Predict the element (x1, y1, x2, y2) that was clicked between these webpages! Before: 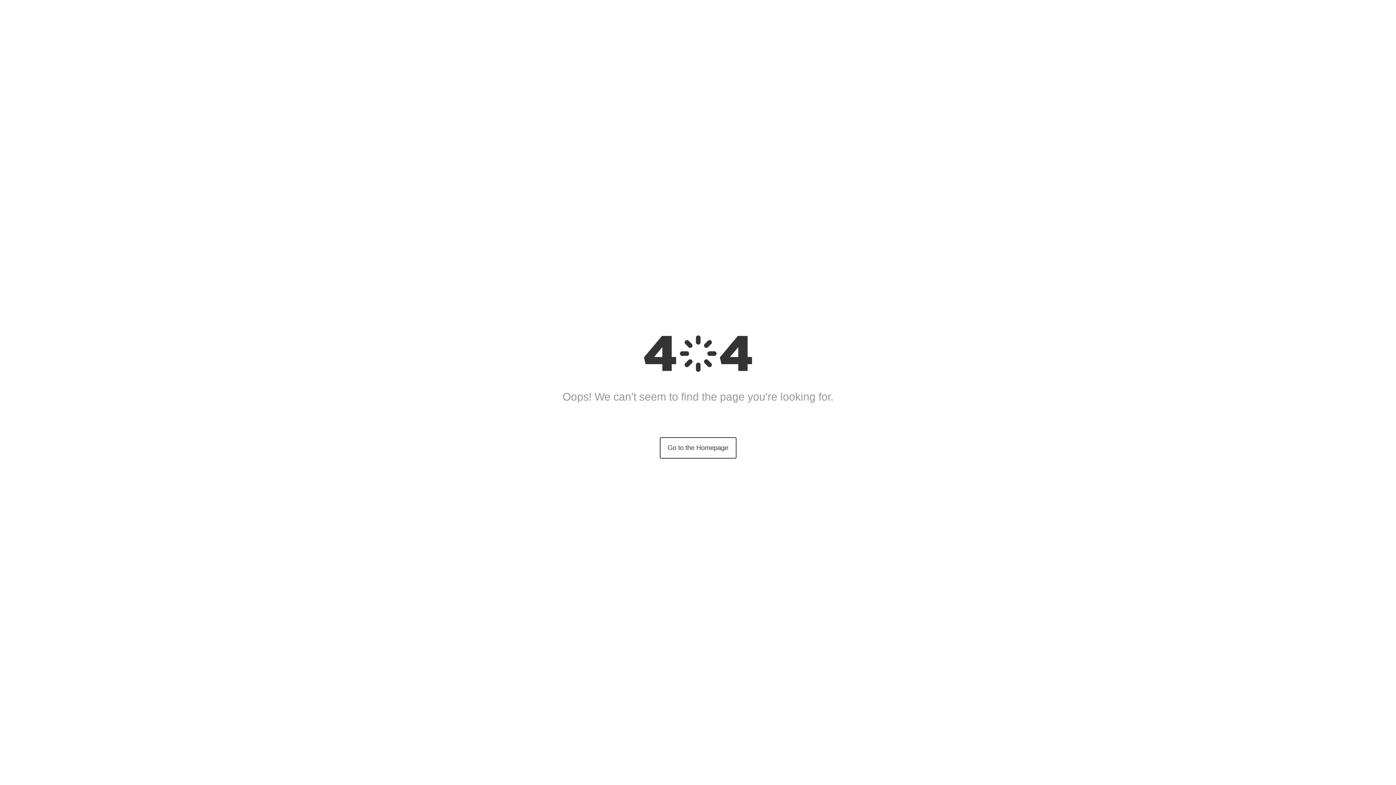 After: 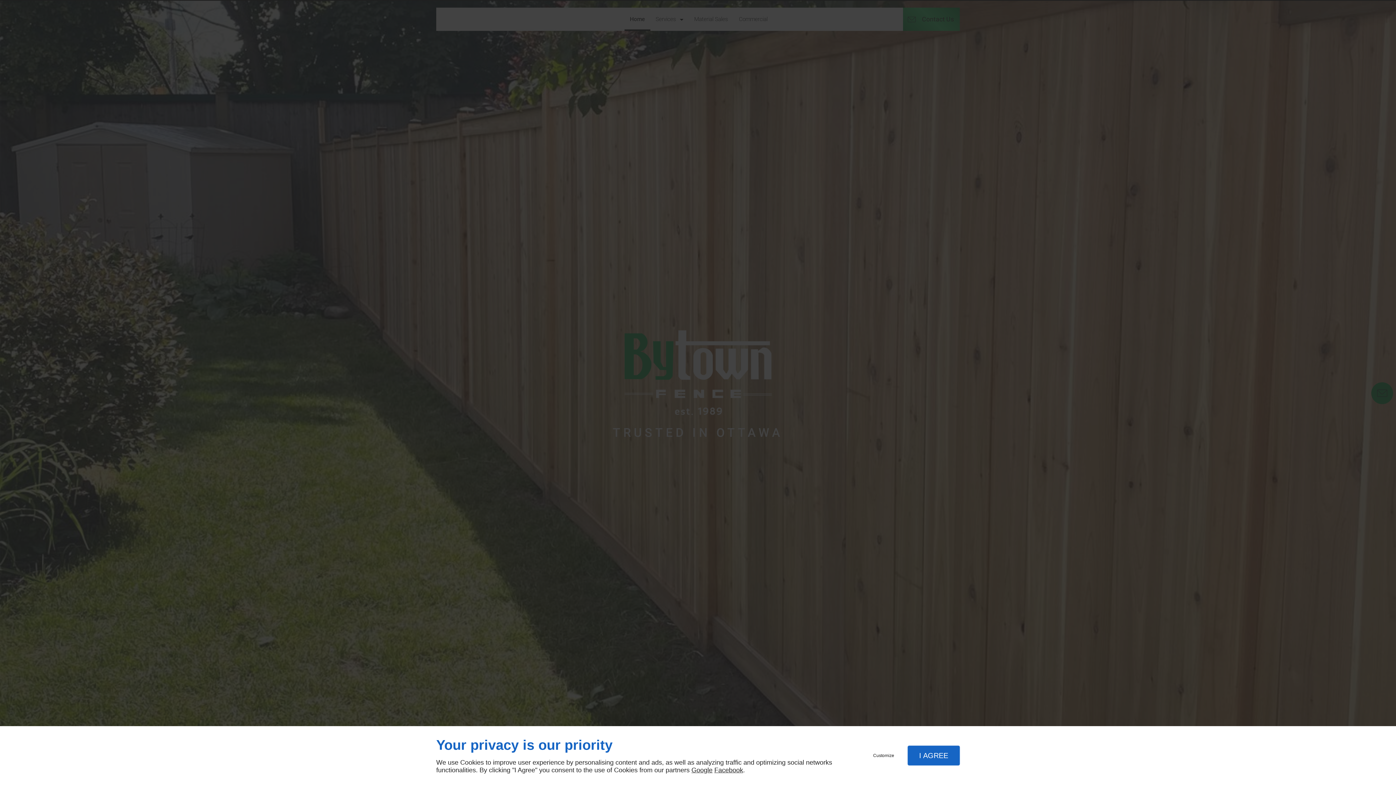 Action: label: Go to the Homepage bbox: (659, 437, 736, 458)